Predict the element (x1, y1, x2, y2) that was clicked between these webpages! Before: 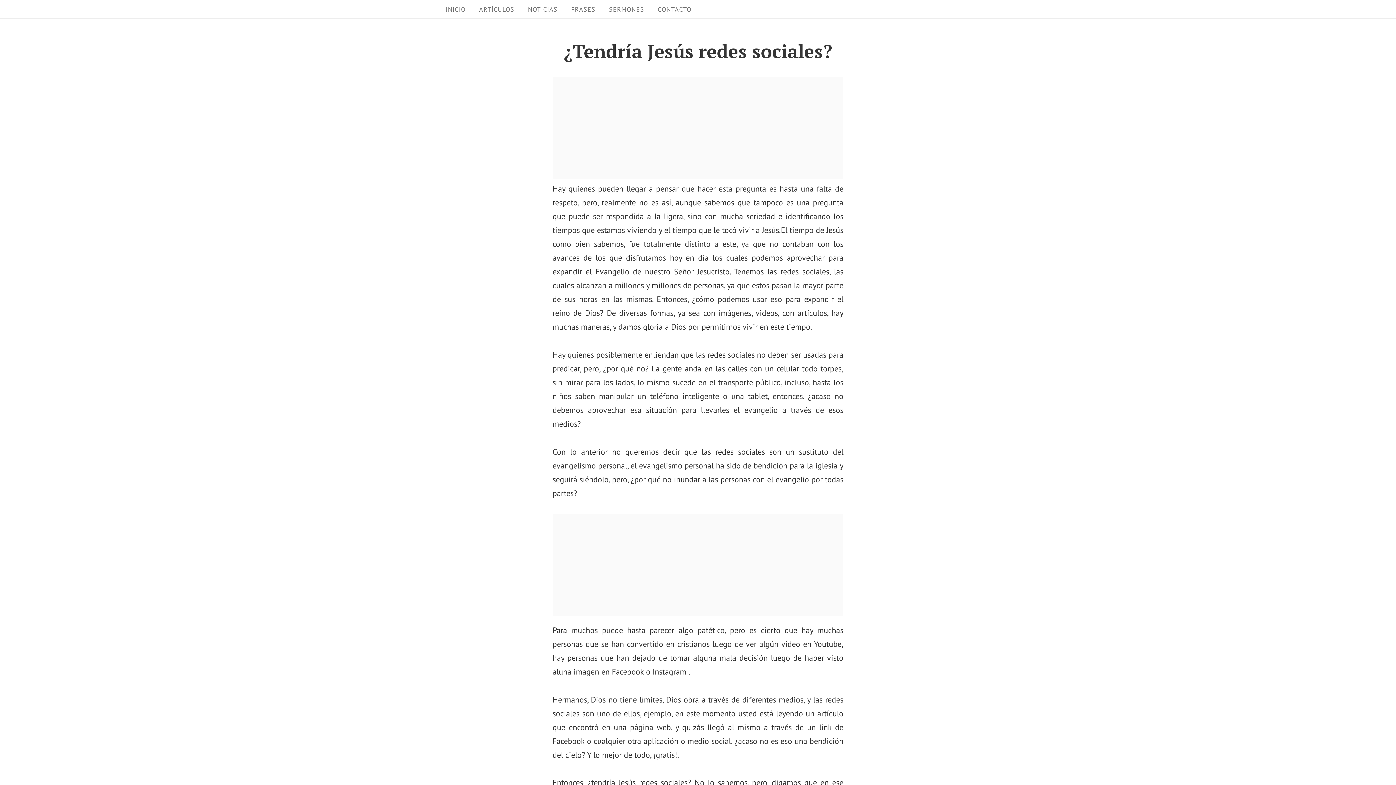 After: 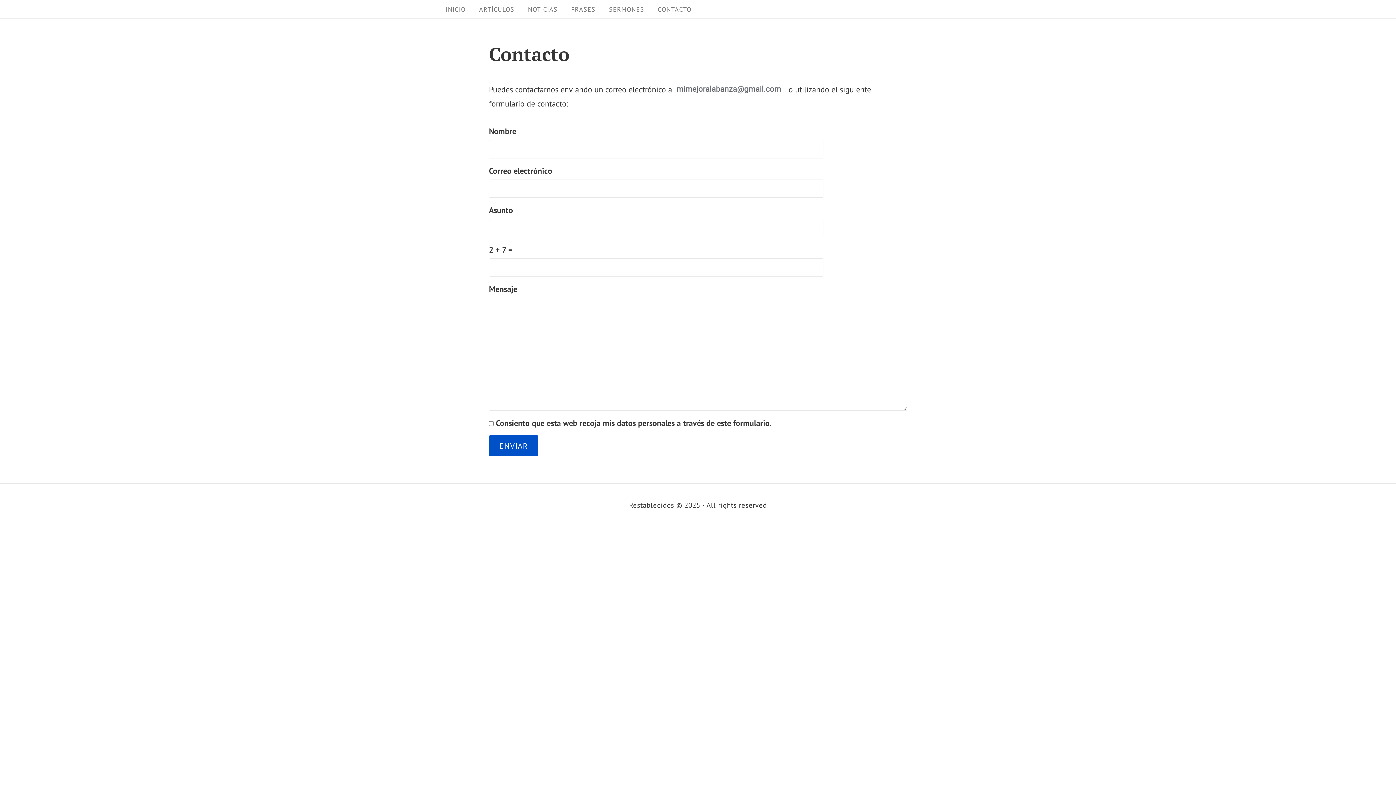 Action: label: CONTACTO bbox: (652, 2, 697, 16)